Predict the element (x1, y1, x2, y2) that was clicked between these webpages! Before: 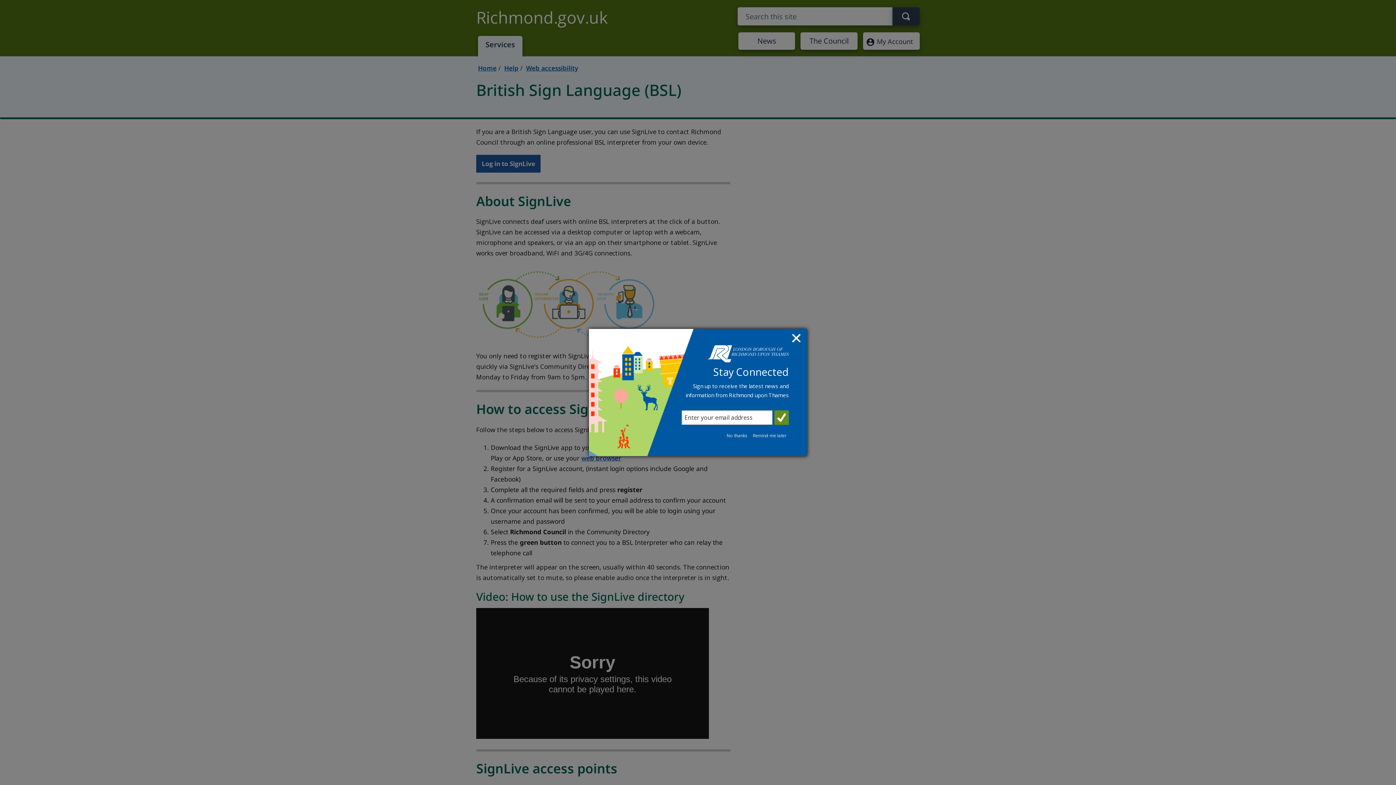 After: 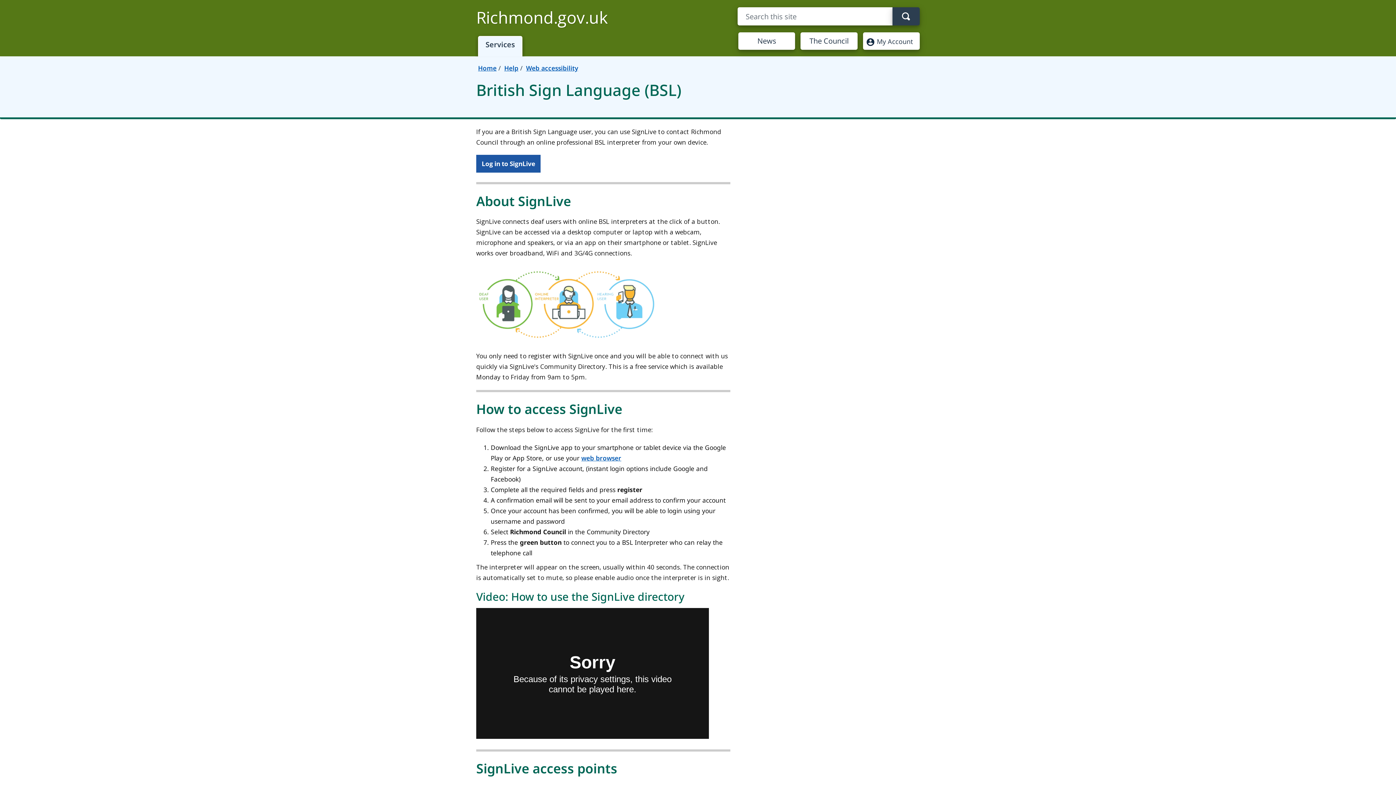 Action: label: Close subscription dialog bbox: (791, 333, 802, 344)